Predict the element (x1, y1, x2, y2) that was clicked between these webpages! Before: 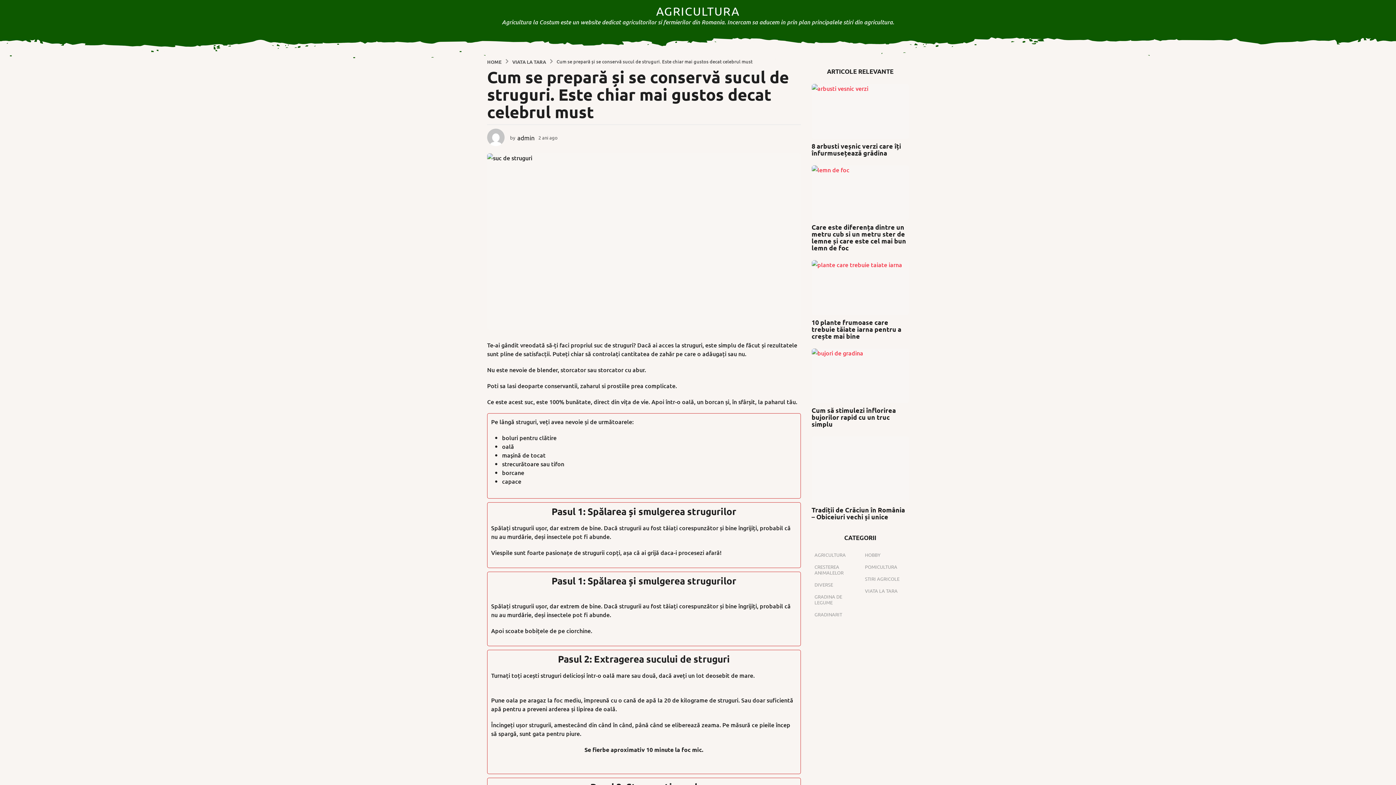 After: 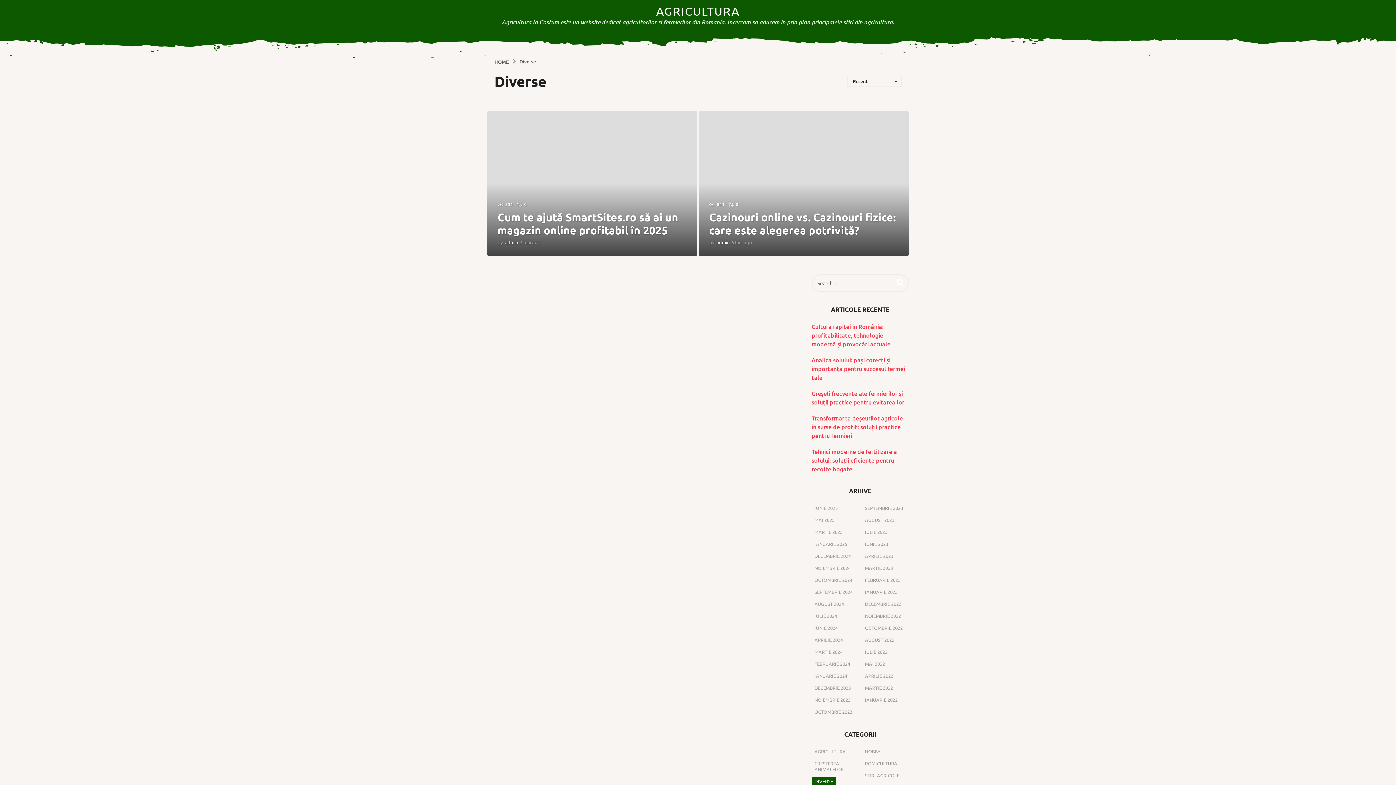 Action: bbox: (811, 580, 836, 589) label: DIVERSE